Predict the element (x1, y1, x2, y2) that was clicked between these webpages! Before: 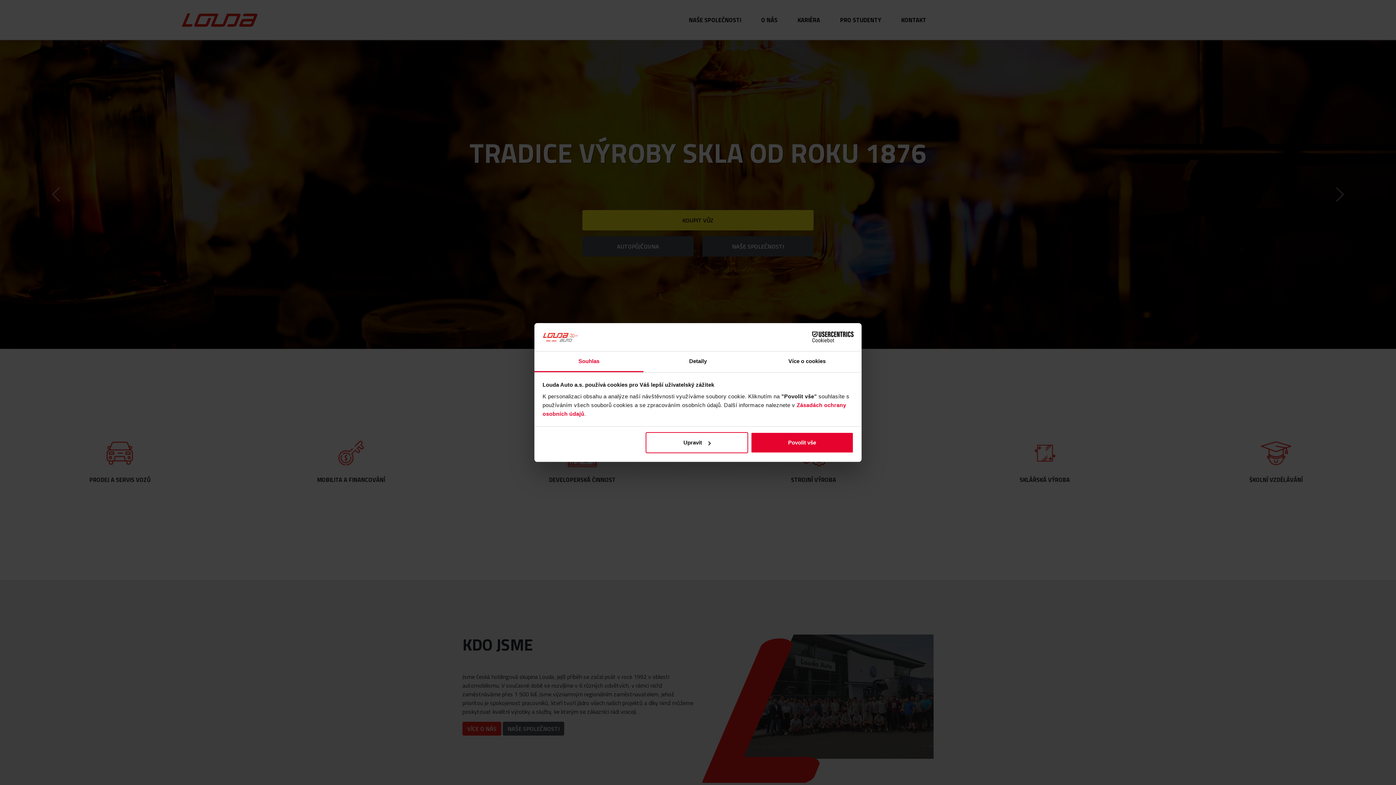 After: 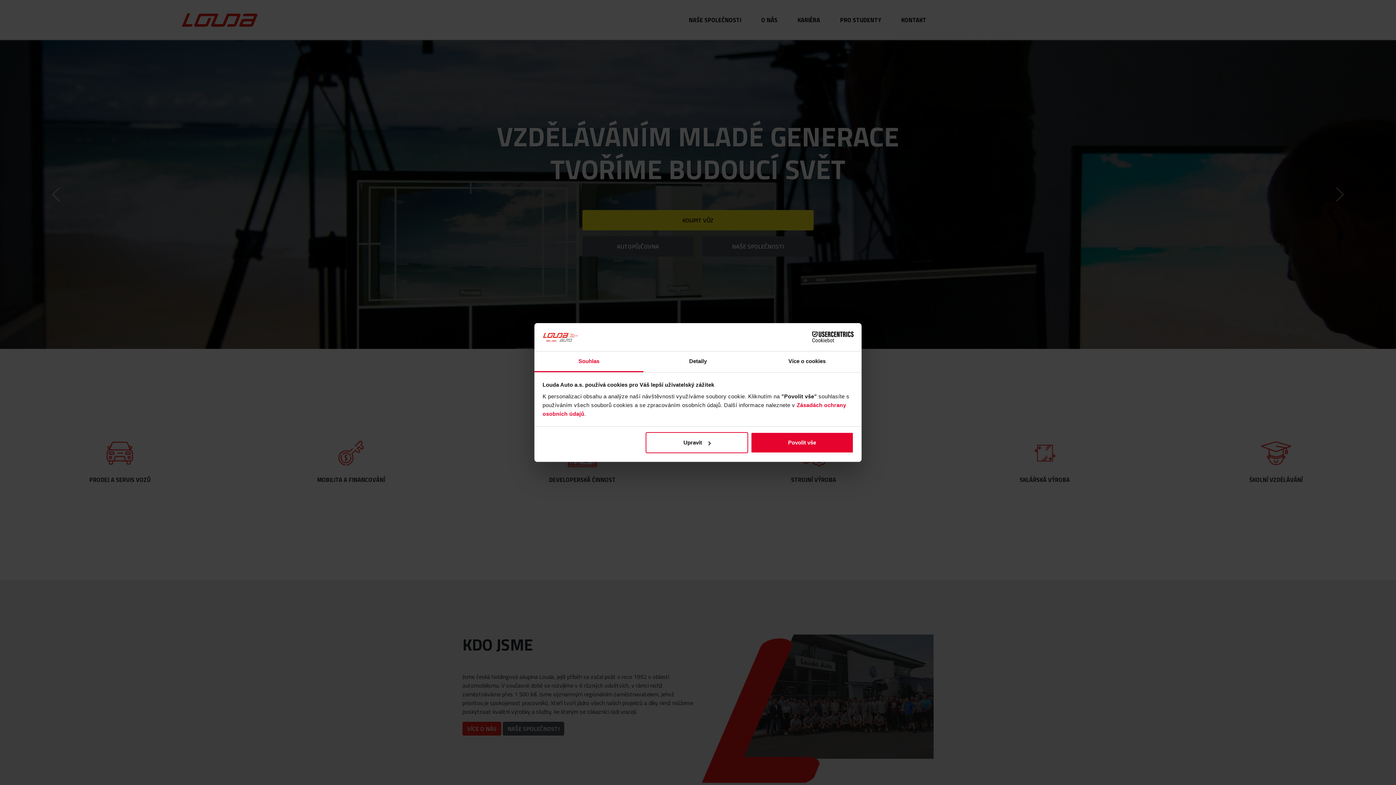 Action: bbox: (534, 351, 643, 372) label: Souhlas